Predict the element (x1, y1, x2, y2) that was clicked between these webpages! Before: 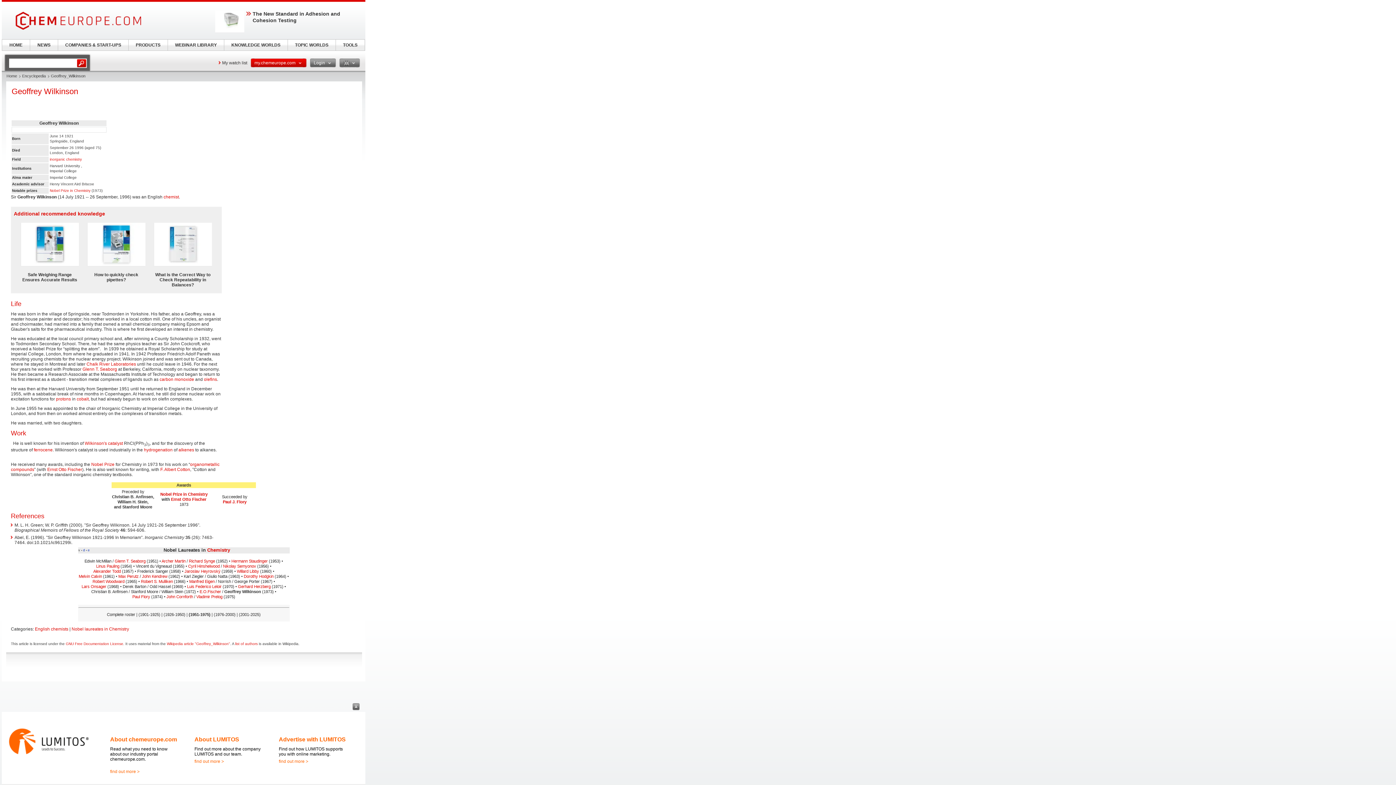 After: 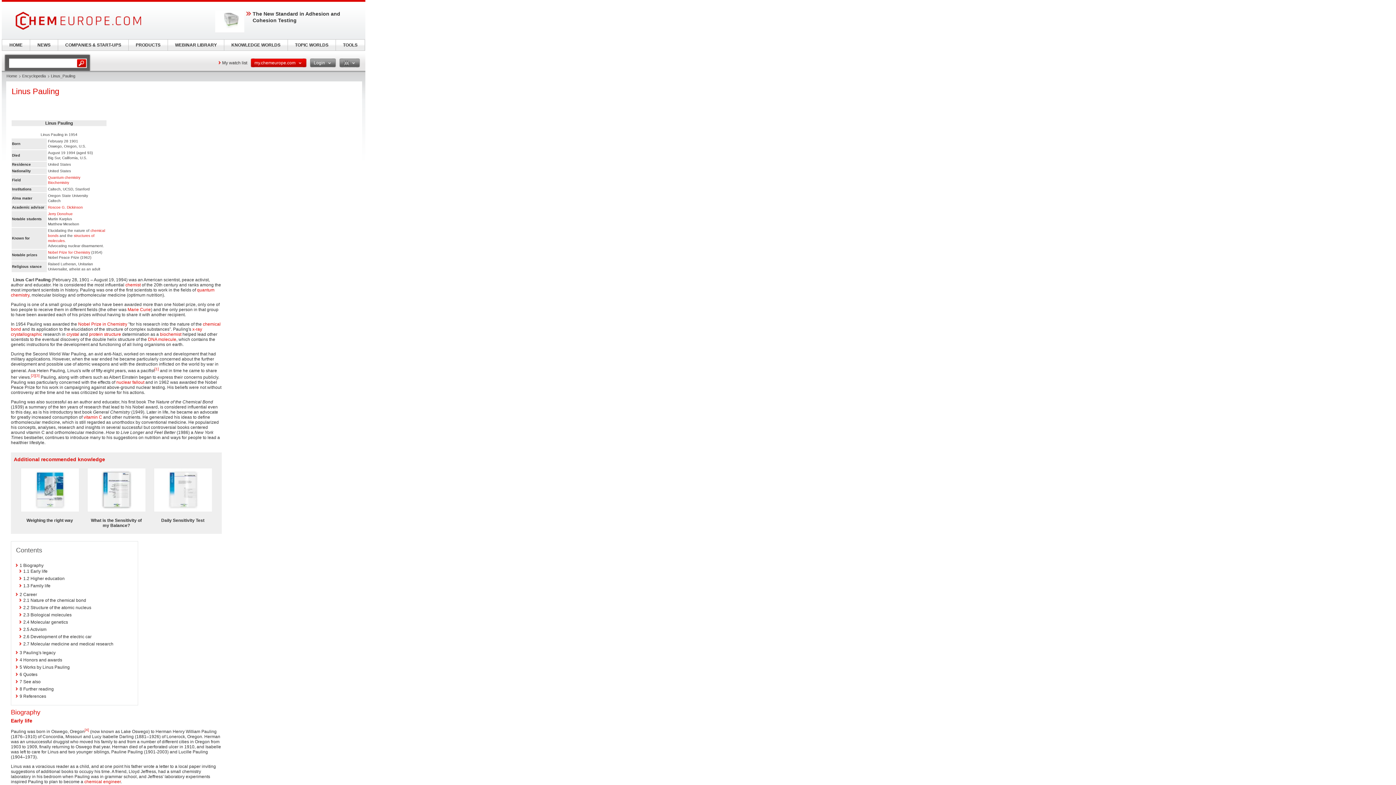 Action: bbox: (96, 564, 119, 568) label: Linus Pauling